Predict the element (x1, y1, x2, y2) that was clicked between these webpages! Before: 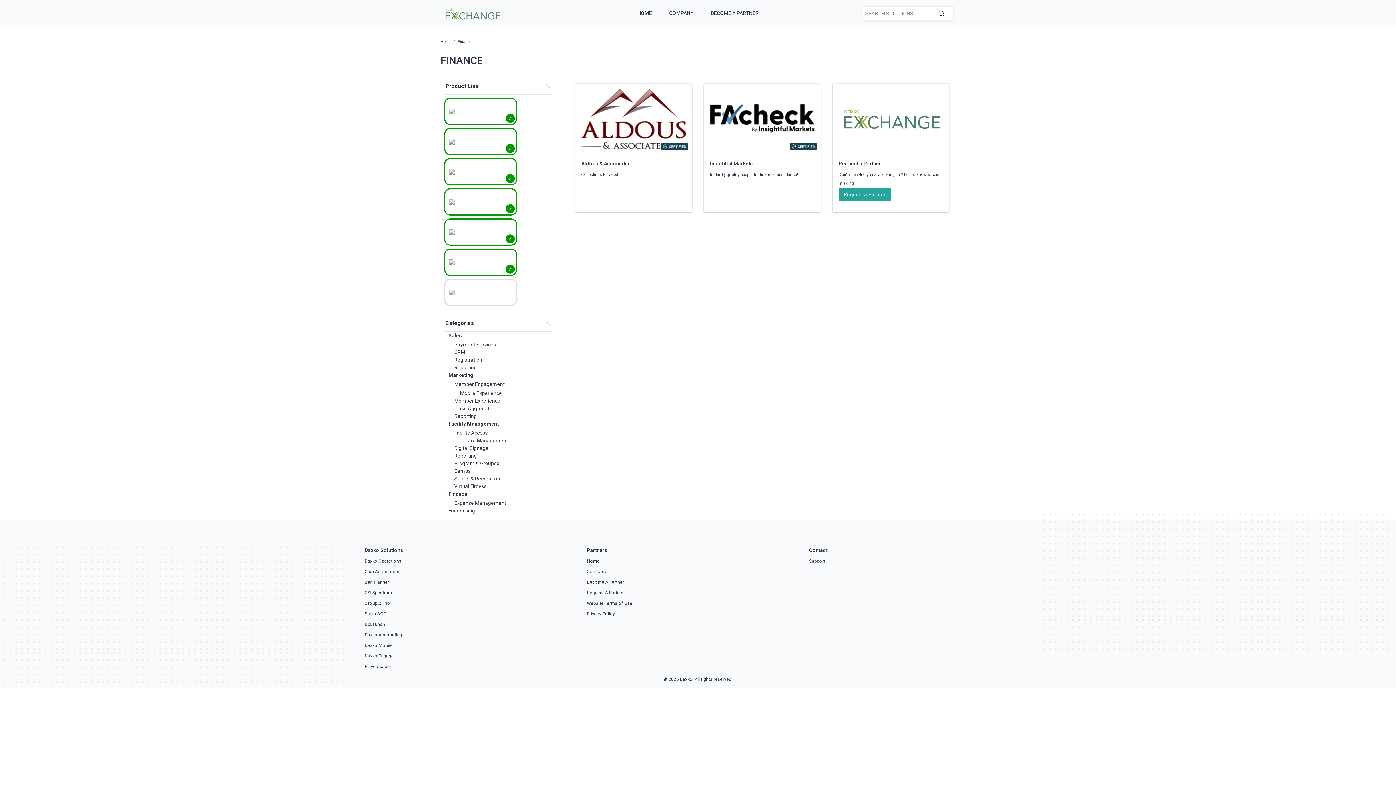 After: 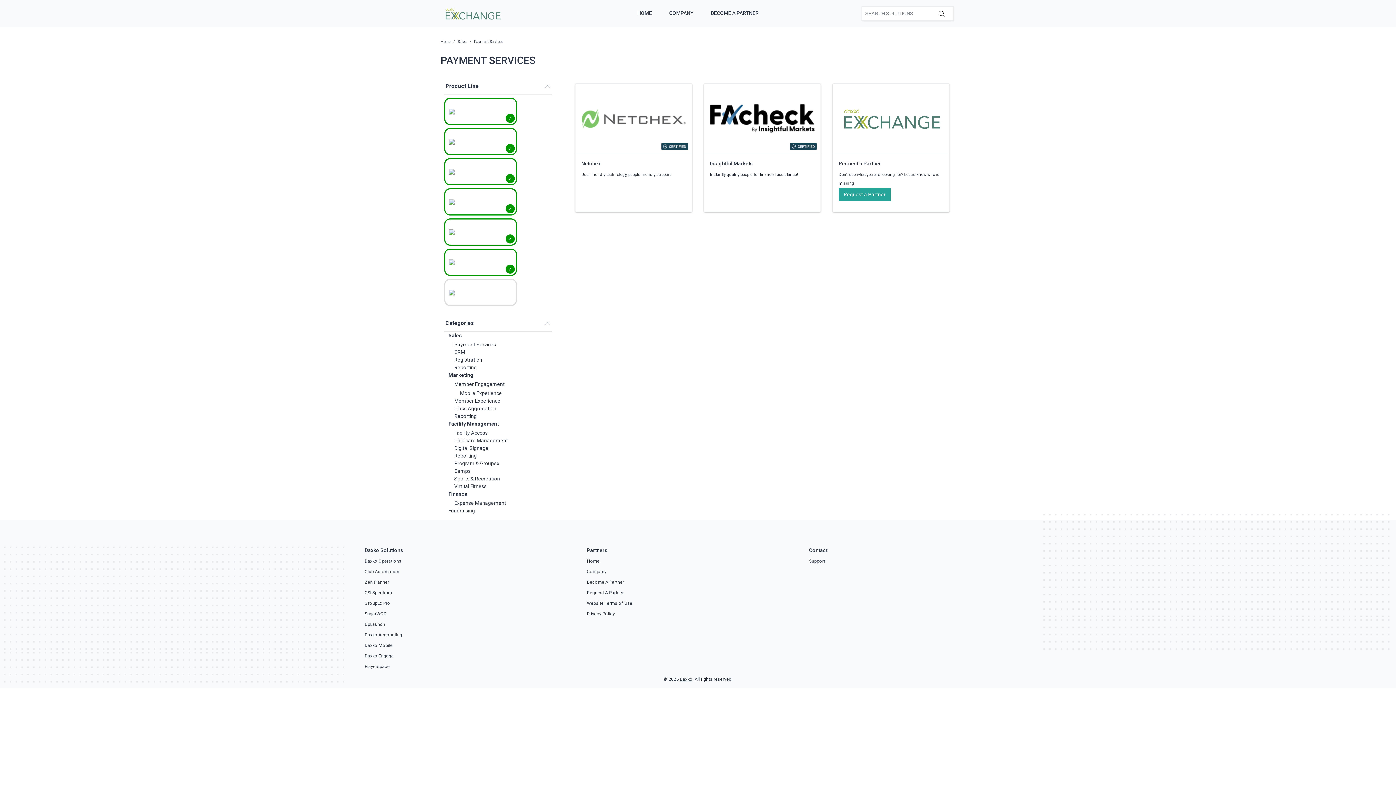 Action: label: Payment Services bbox: (454, 341, 496, 347)